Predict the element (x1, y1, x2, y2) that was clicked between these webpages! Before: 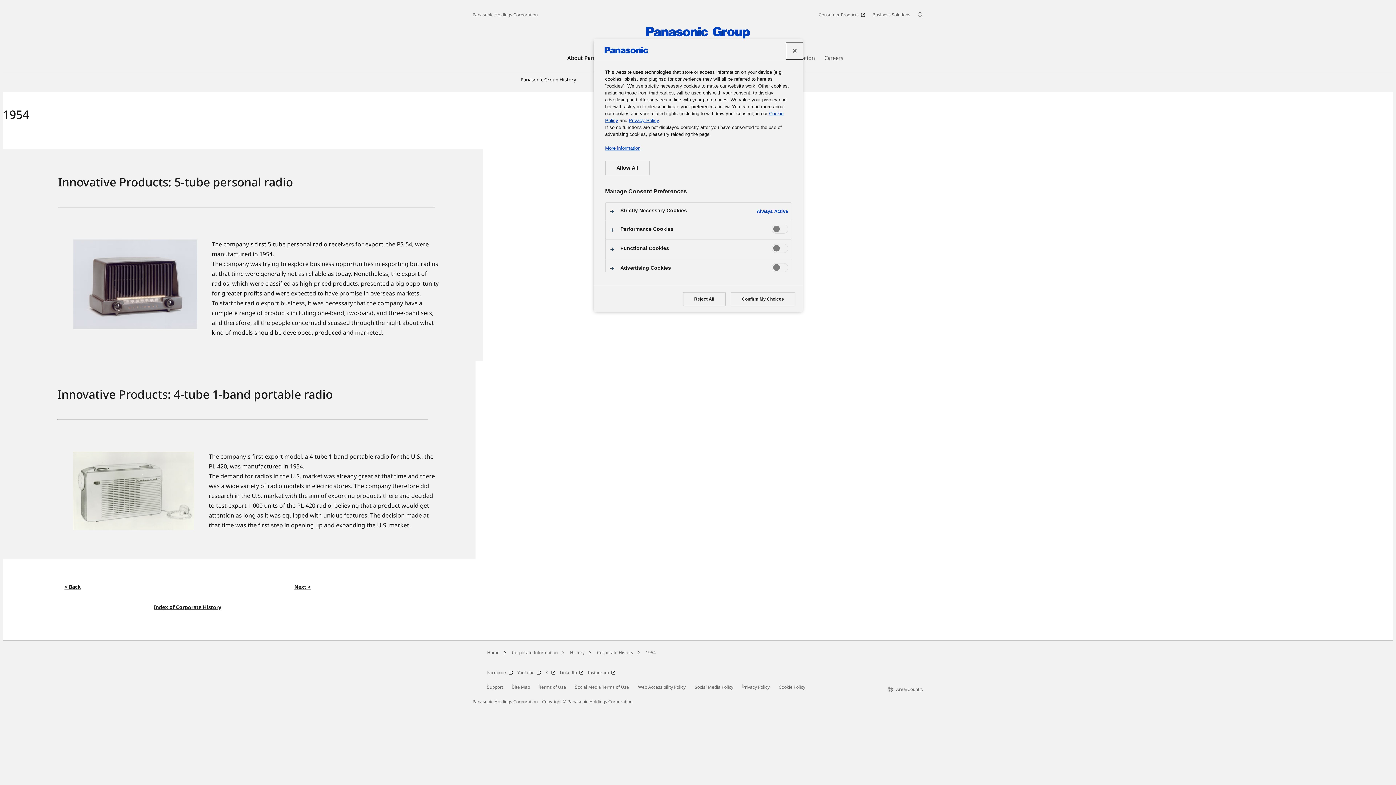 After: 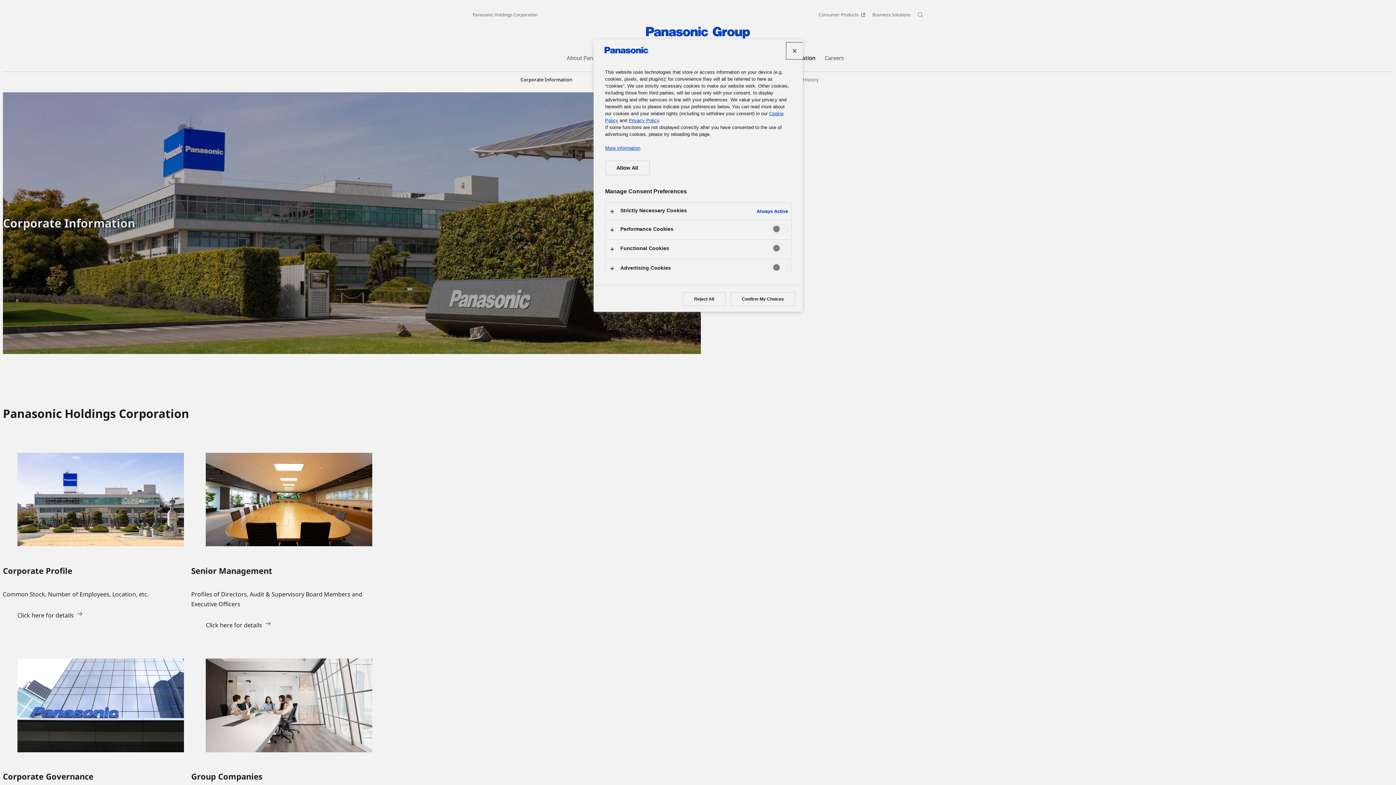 Action: bbox: (512, 649, 557, 656) label: Corporate Information